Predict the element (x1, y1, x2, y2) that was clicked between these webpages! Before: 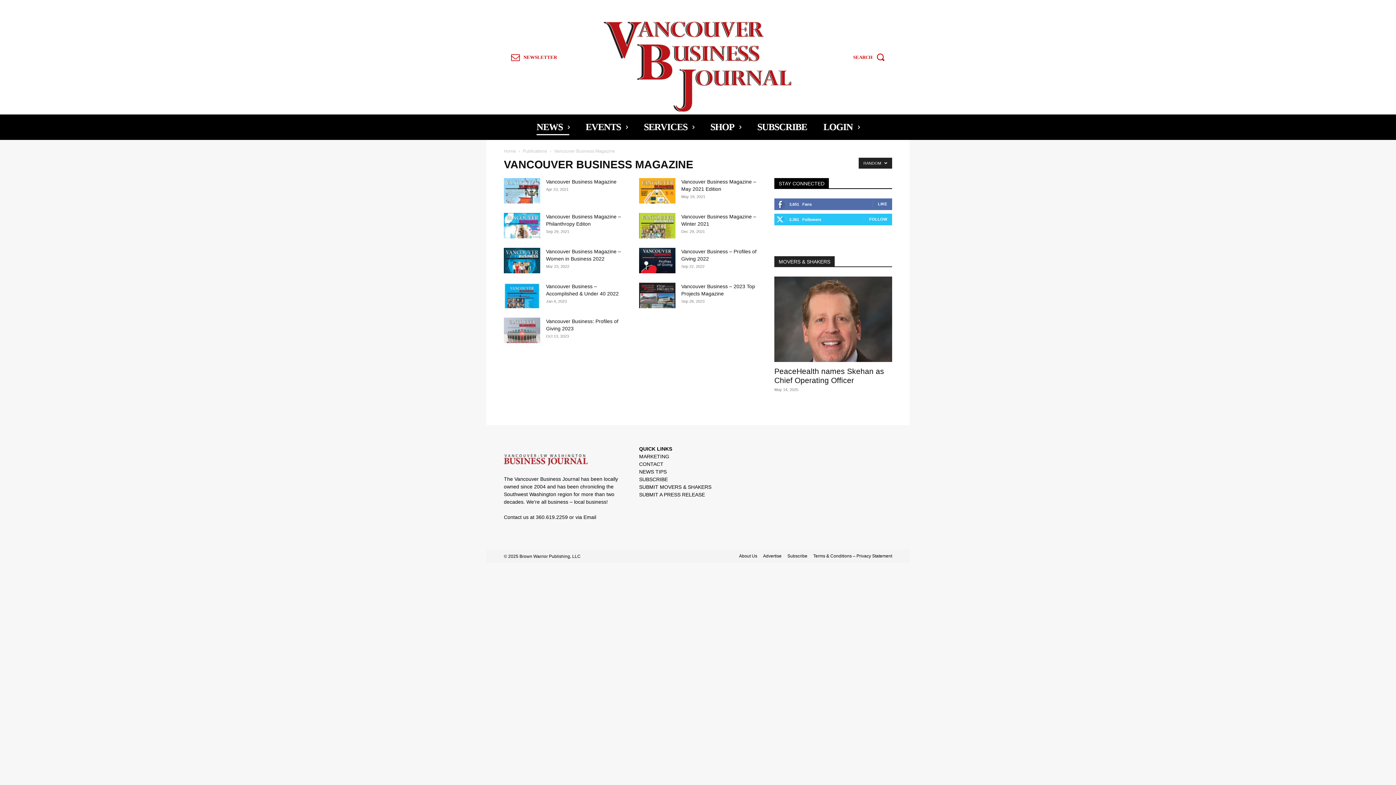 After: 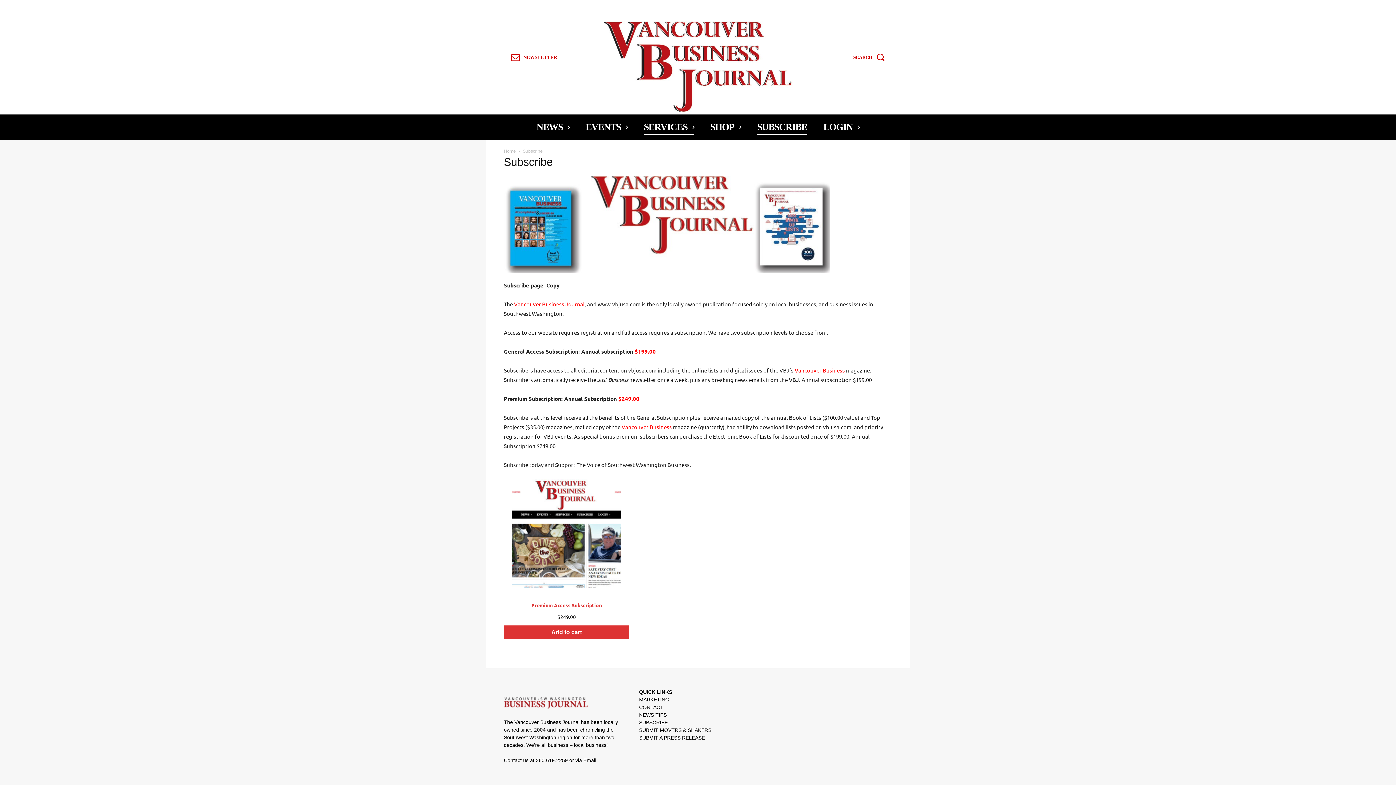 Action: bbox: (787, 553, 807, 559) label: Subscribe